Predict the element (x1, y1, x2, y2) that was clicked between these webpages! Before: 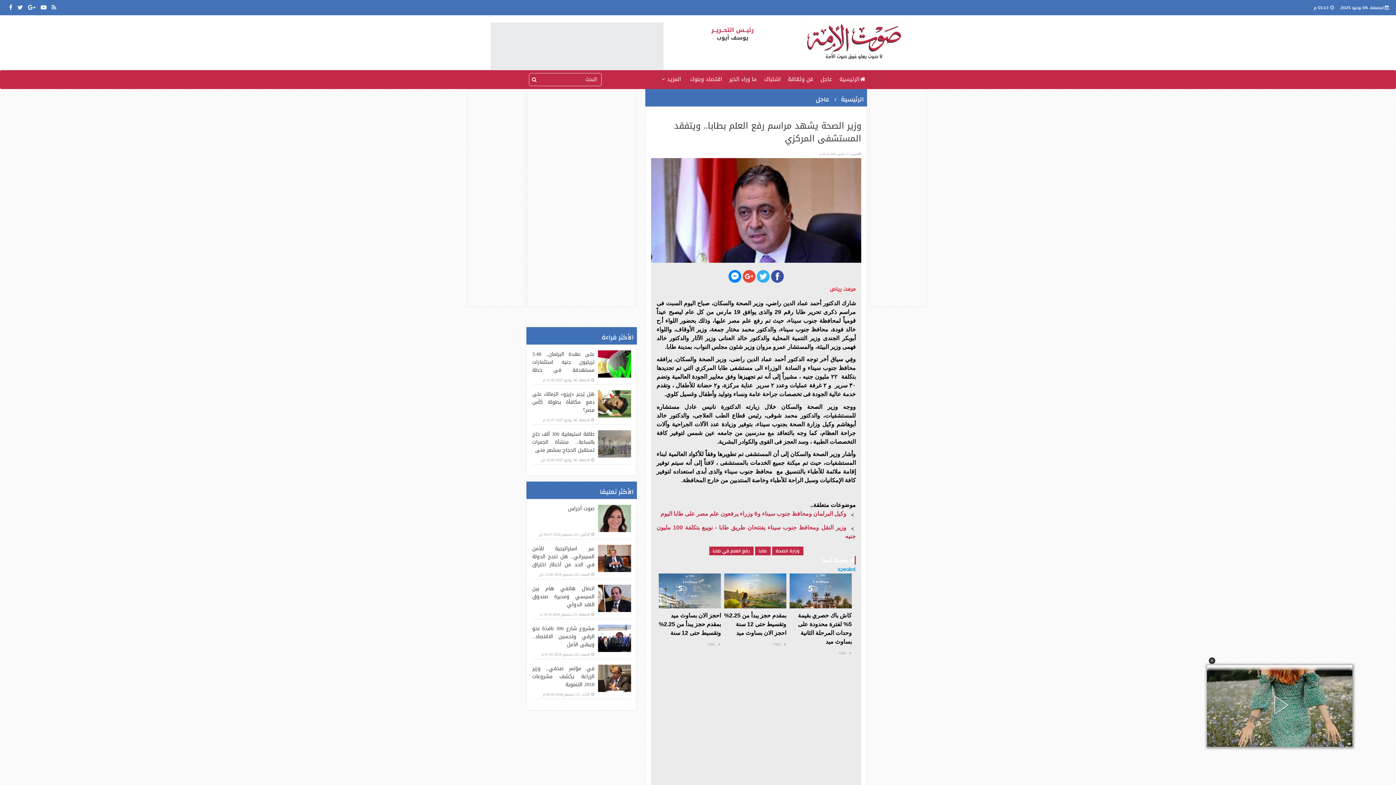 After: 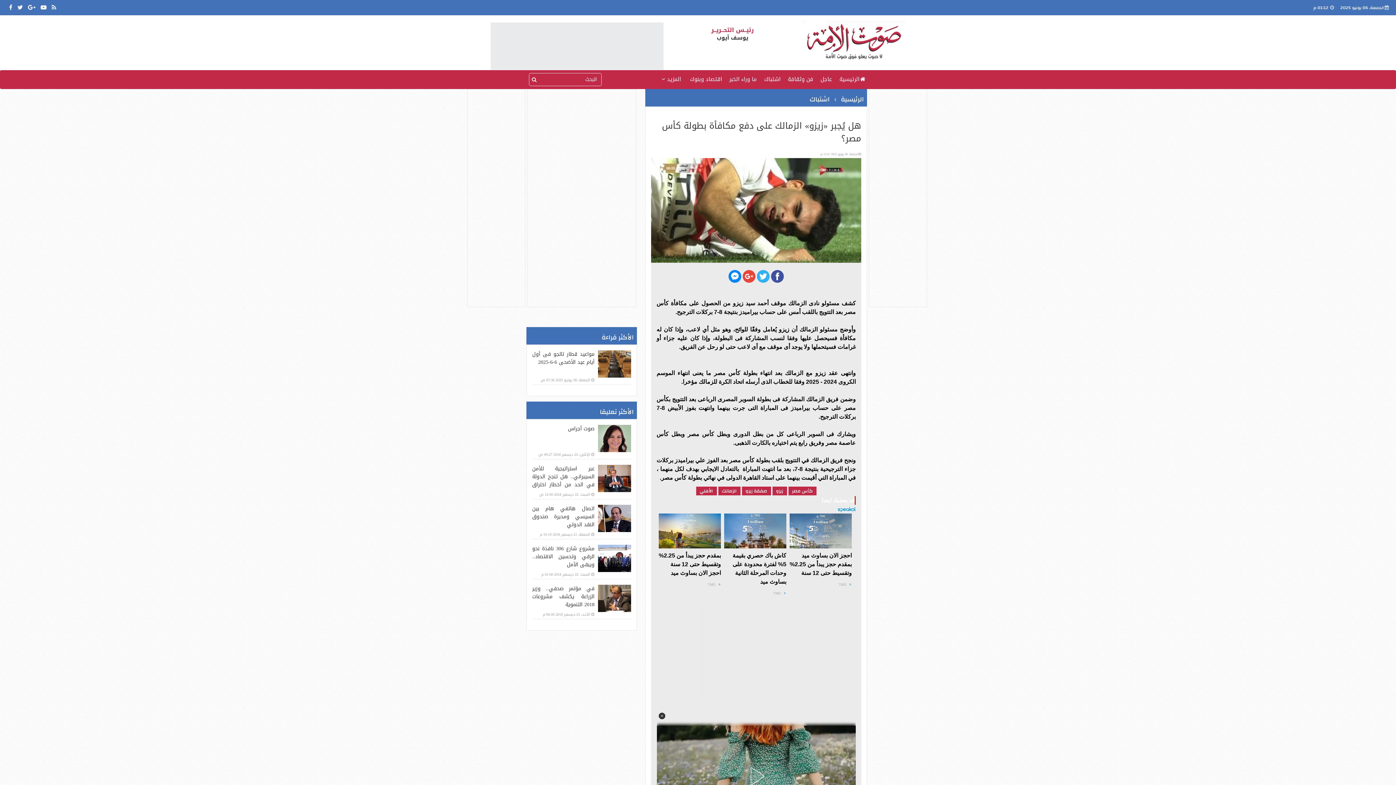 Action: bbox: (598, 390, 631, 417)